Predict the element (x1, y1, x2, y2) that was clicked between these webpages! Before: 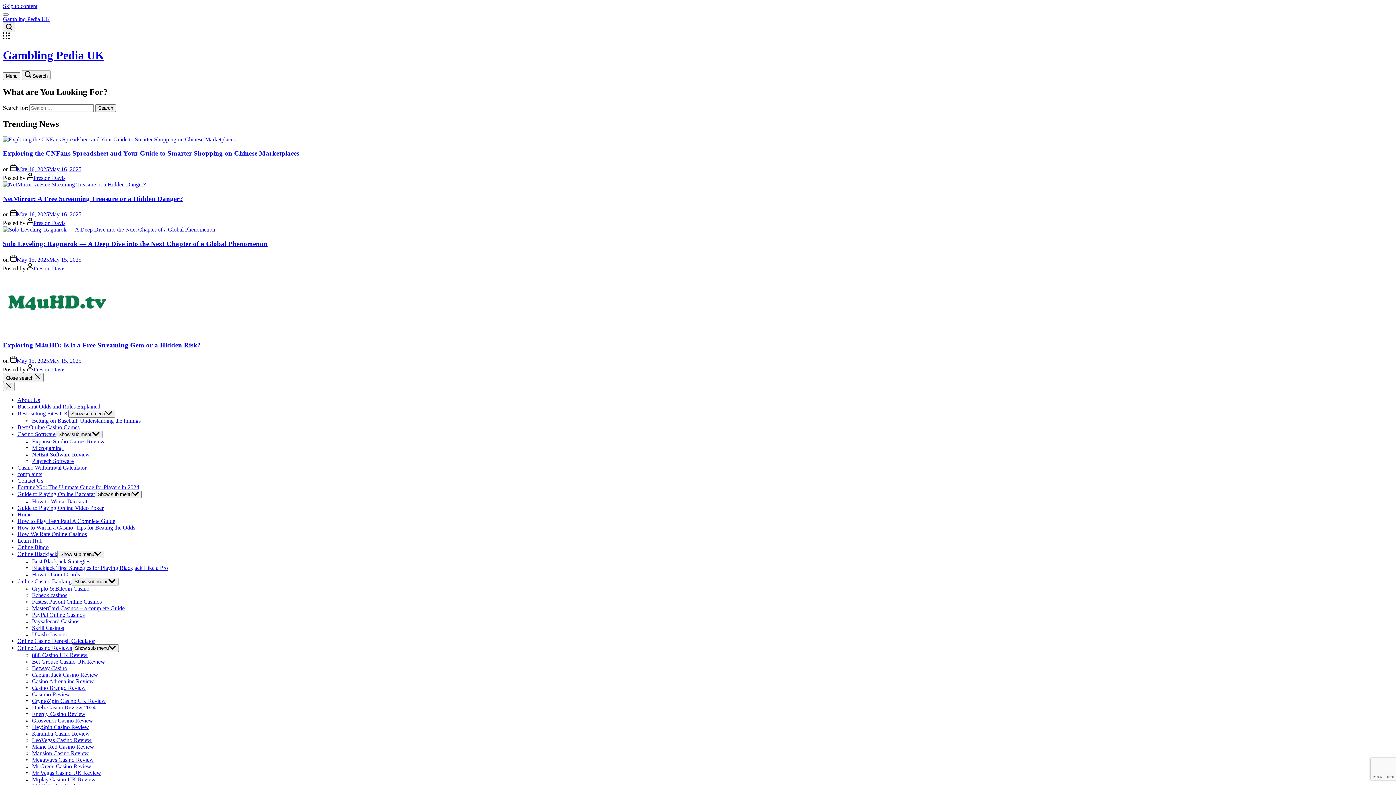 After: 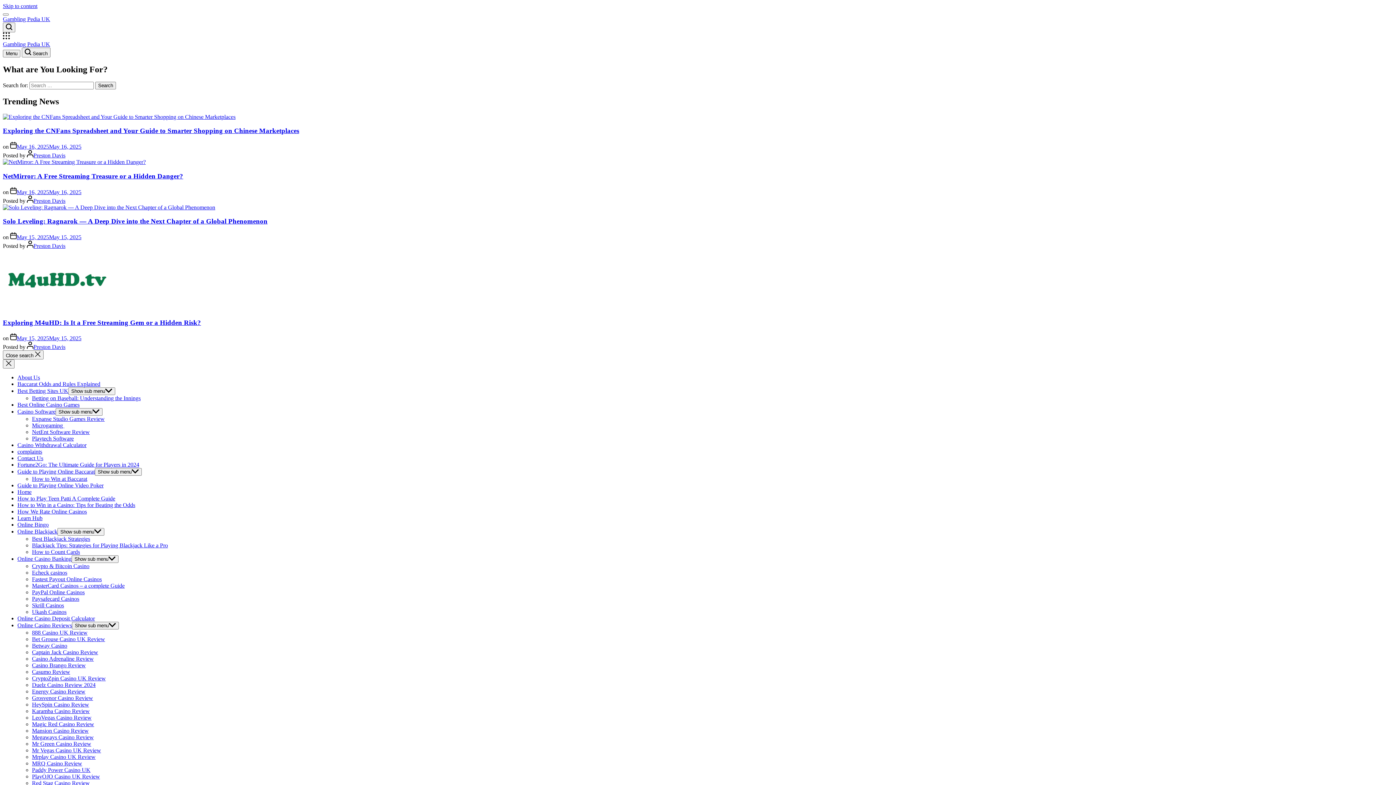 Action: bbox: (32, 458, 73, 464) label: Playtech Software